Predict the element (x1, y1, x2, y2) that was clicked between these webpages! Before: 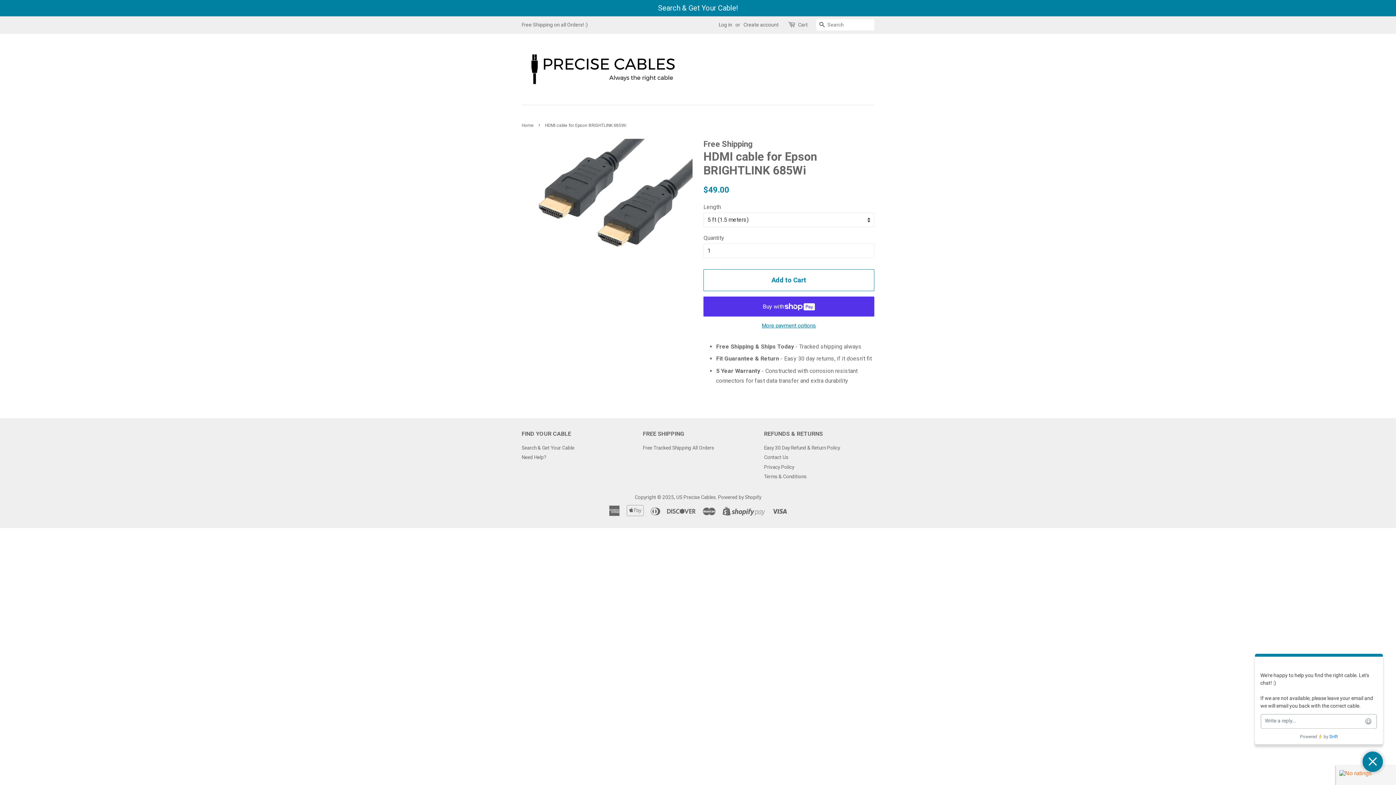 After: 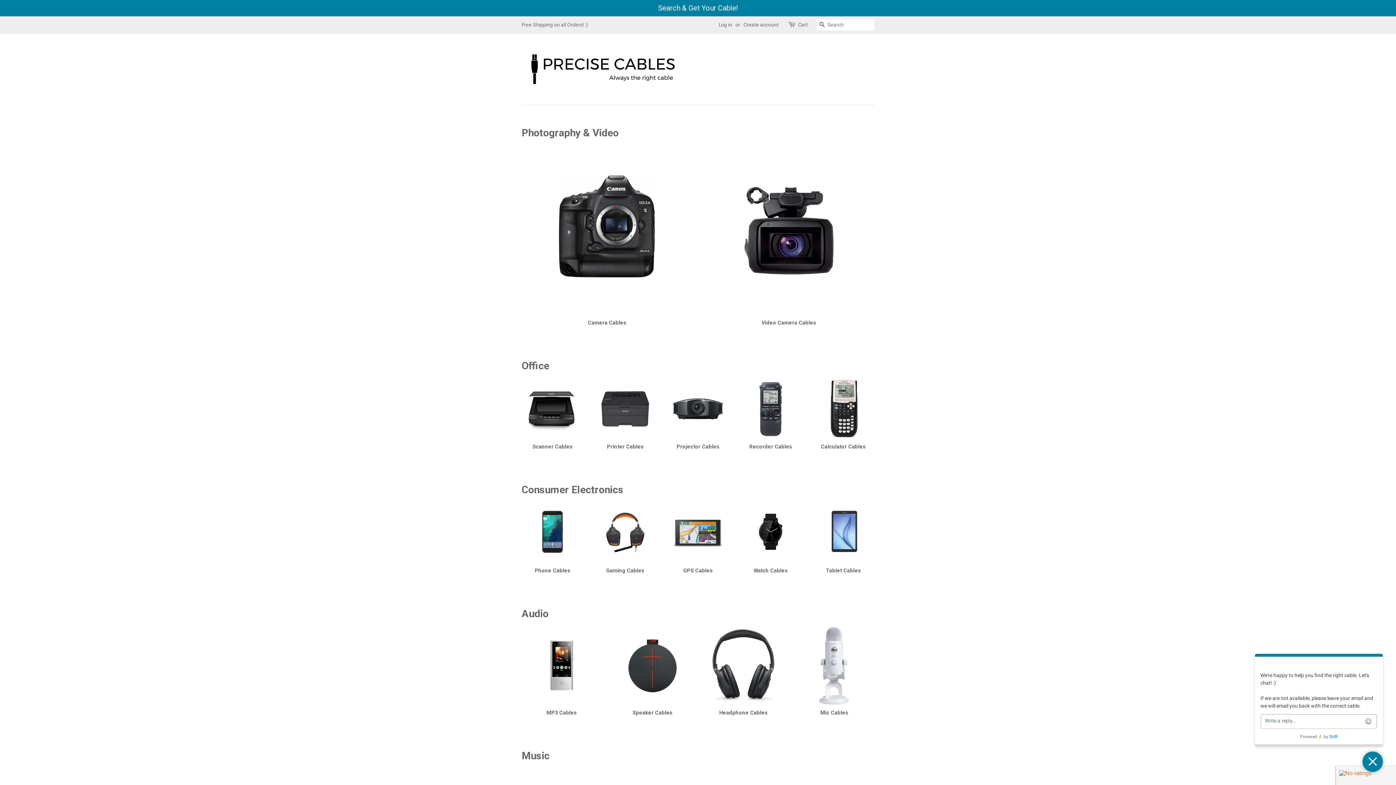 Action: label: US Precise Cables bbox: (676, 494, 716, 500)